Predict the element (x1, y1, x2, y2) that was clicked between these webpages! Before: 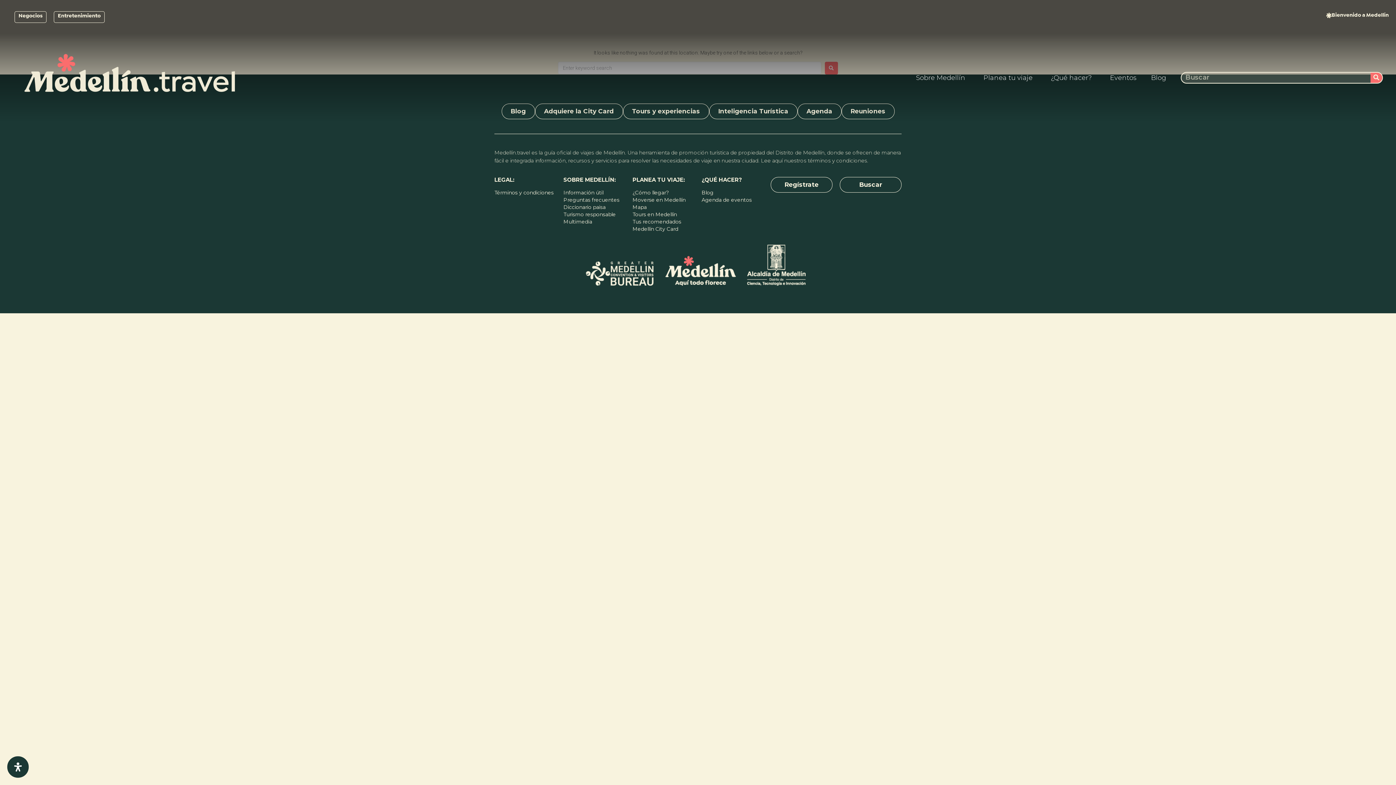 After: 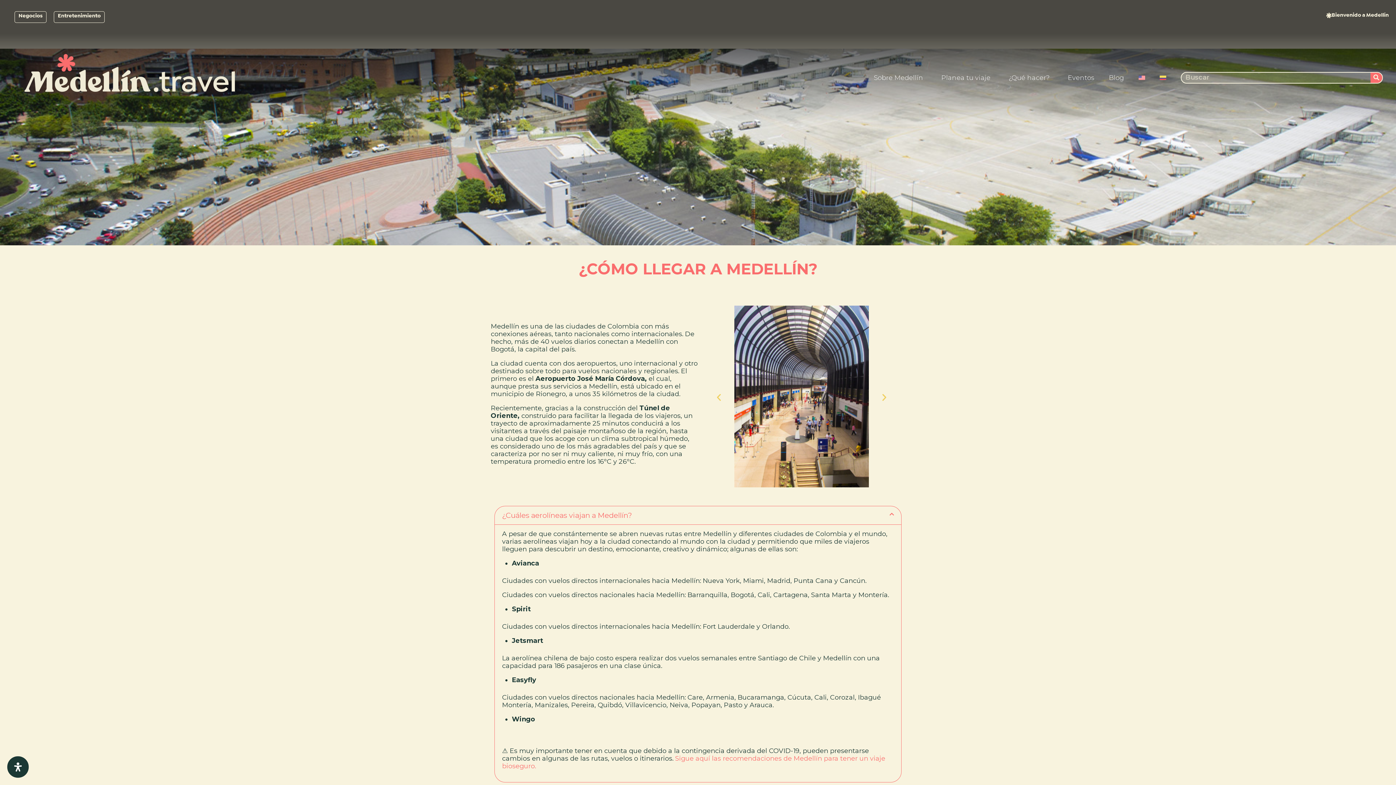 Action: label: ¿Cómo llegar? bbox: (632, 189, 694, 195)